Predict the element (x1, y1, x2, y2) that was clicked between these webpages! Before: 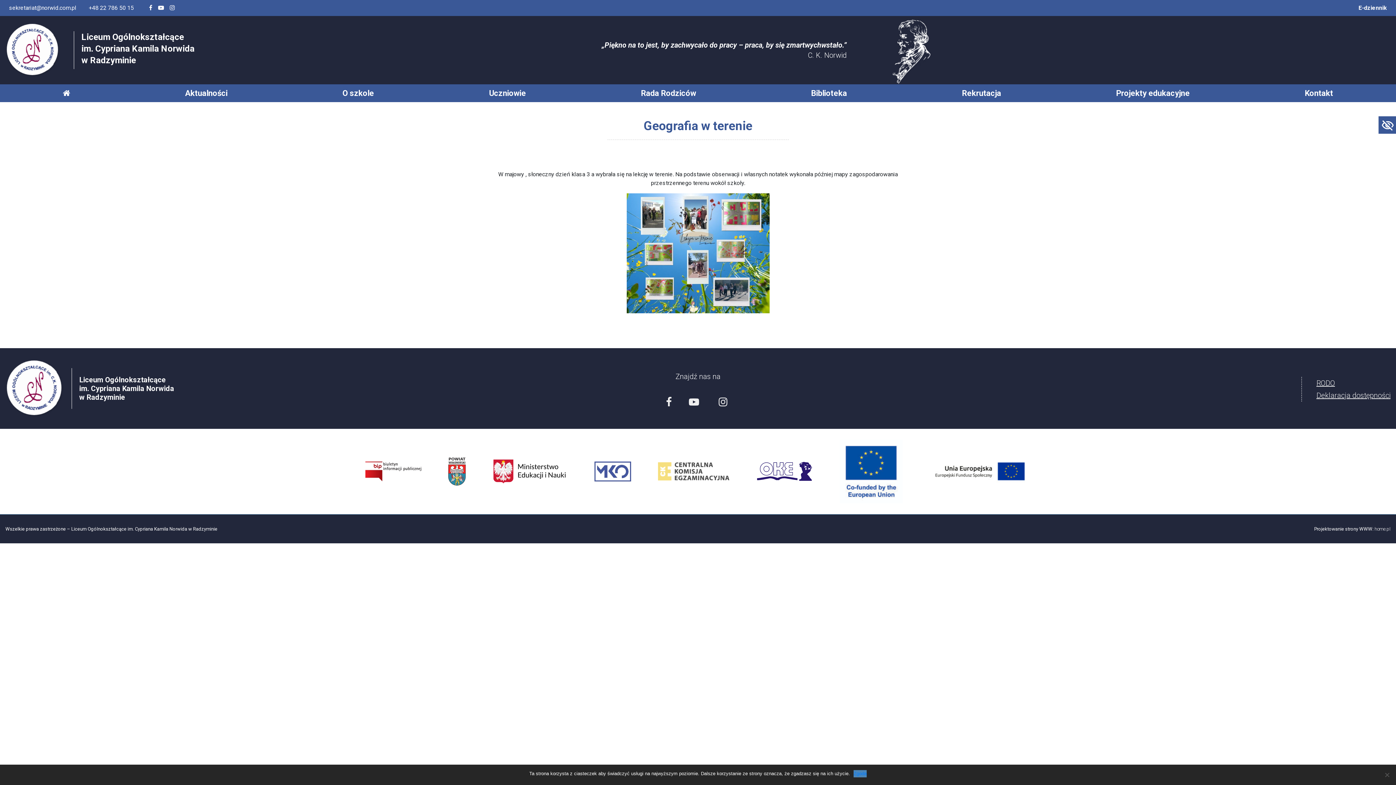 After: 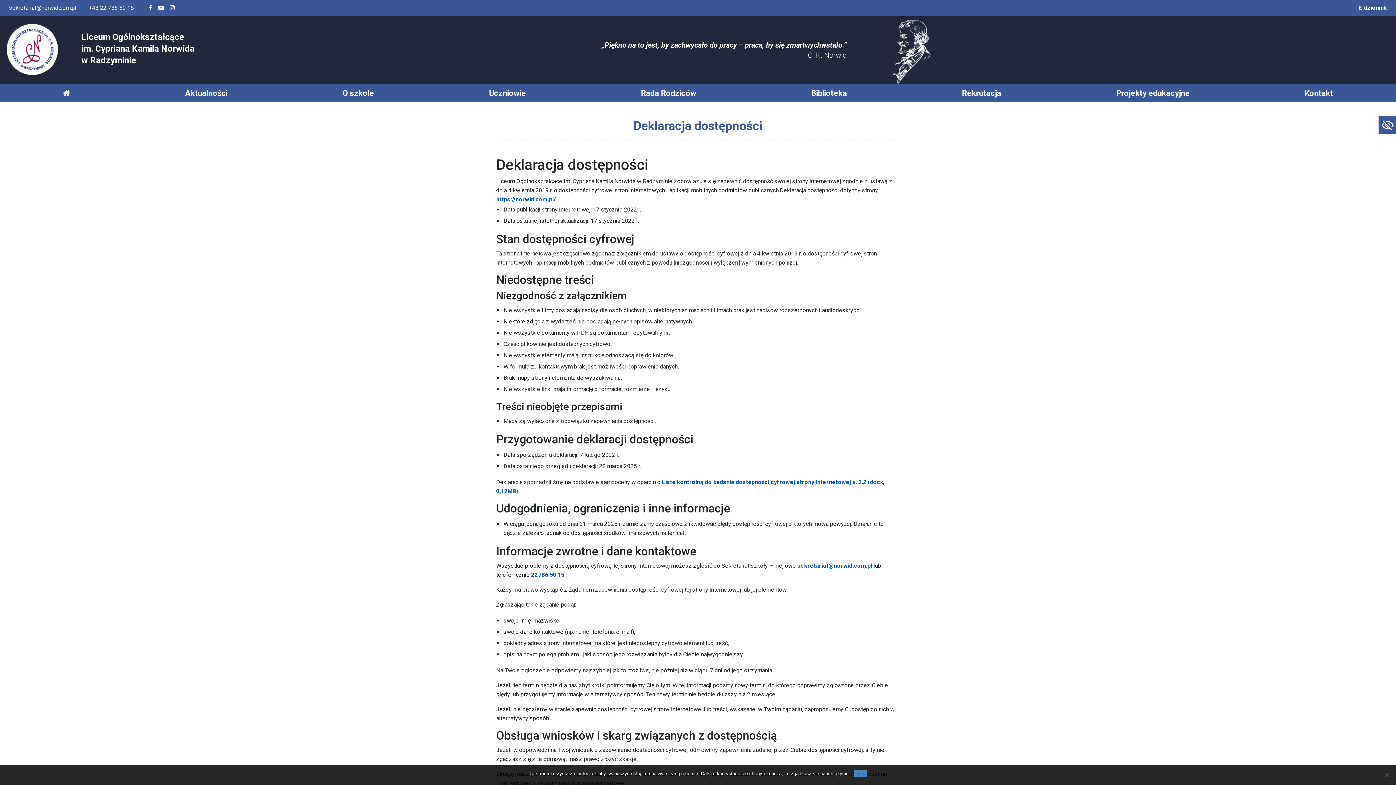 Action: label: Deklaracja dostępności bbox: (1316, 391, 1390, 399)